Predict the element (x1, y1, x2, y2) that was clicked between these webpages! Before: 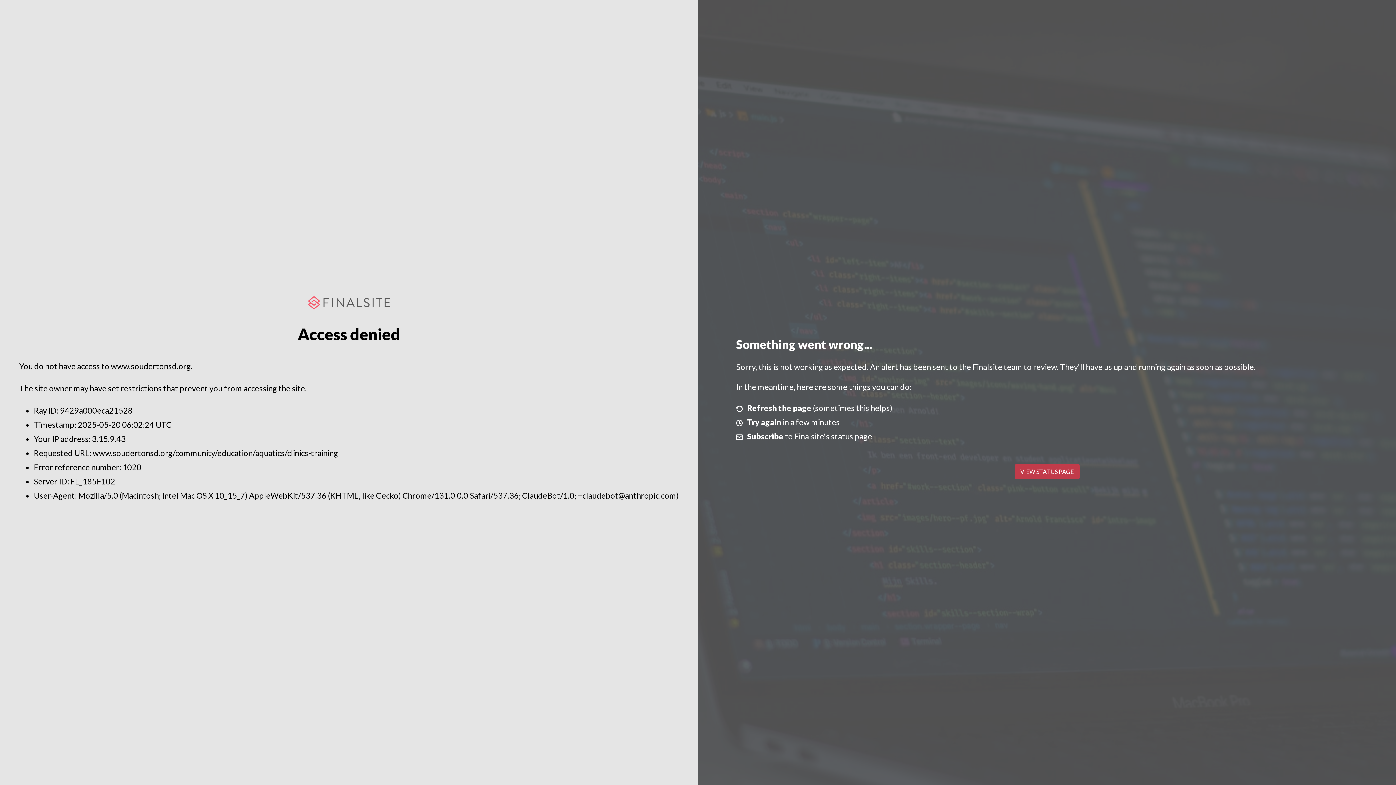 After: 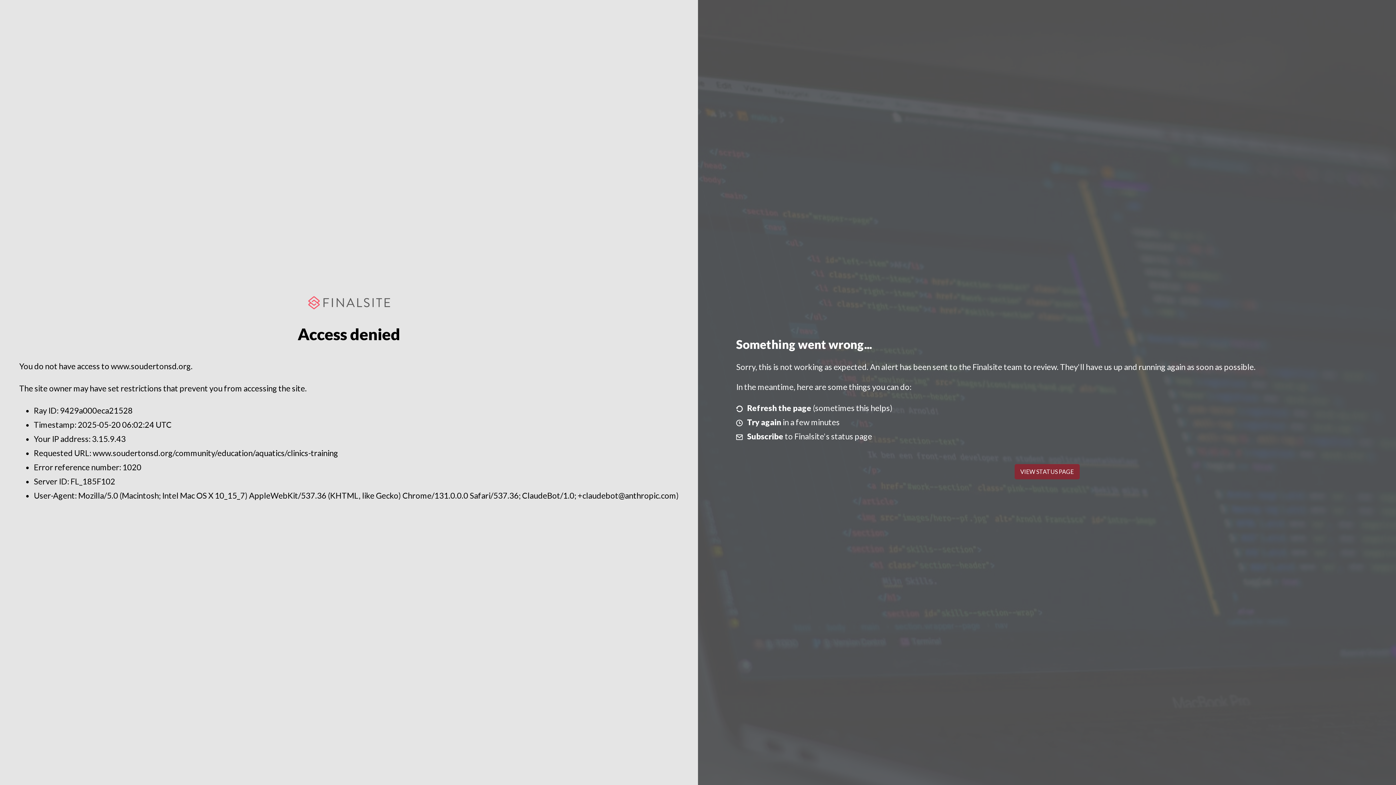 Action: bbox: (1014, 464, 1079, 479) label: VIEW STATUS PAGE